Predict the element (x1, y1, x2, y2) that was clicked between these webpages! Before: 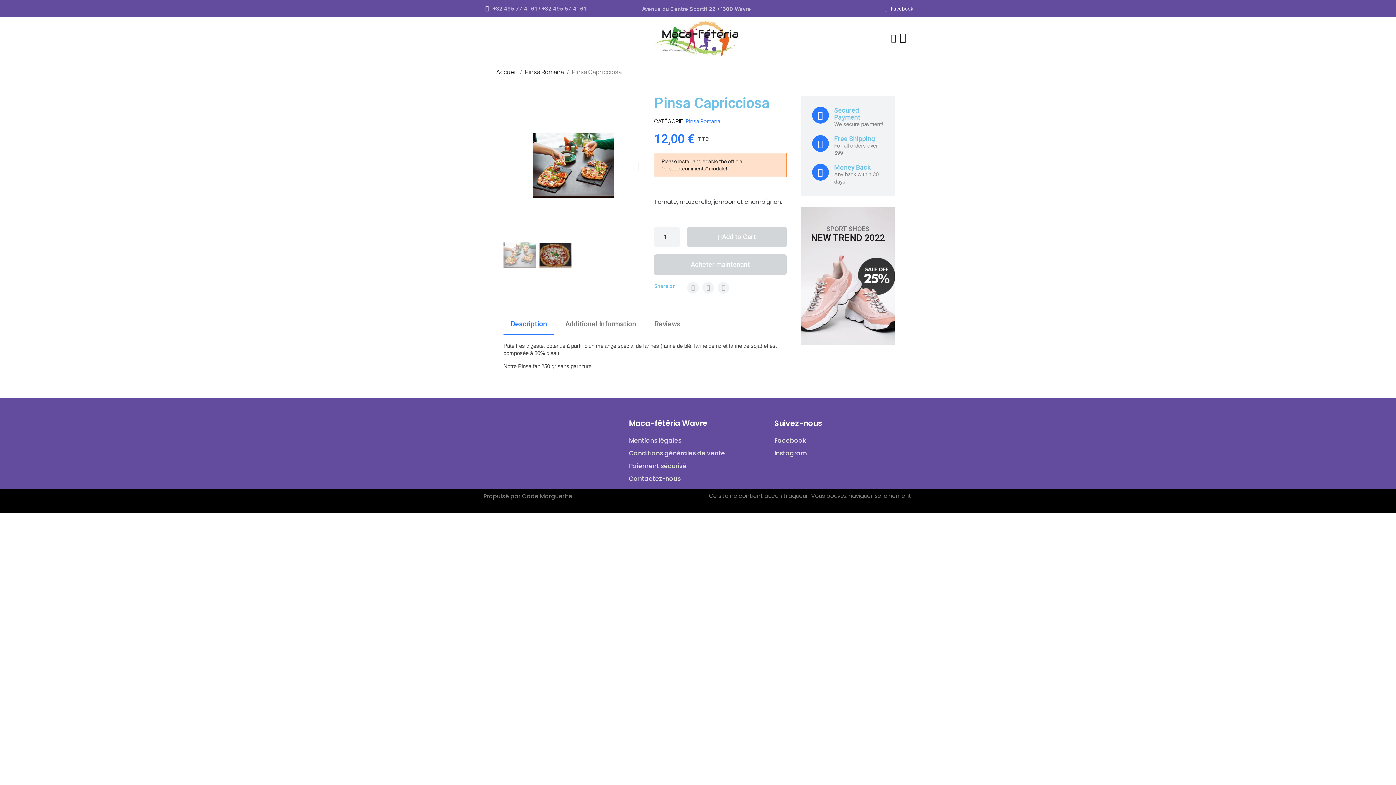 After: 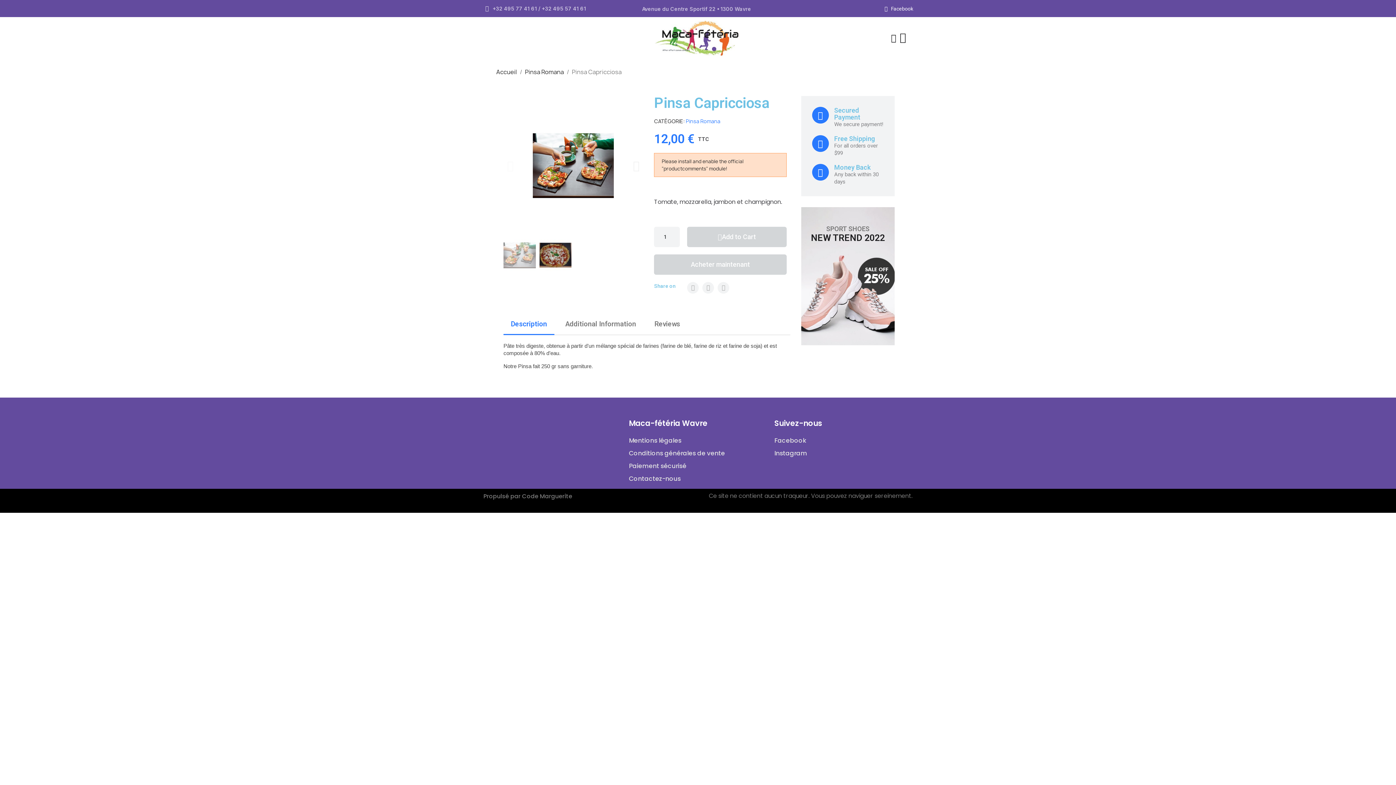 Action: bbox: (503, 313, 554, 335) label: Description